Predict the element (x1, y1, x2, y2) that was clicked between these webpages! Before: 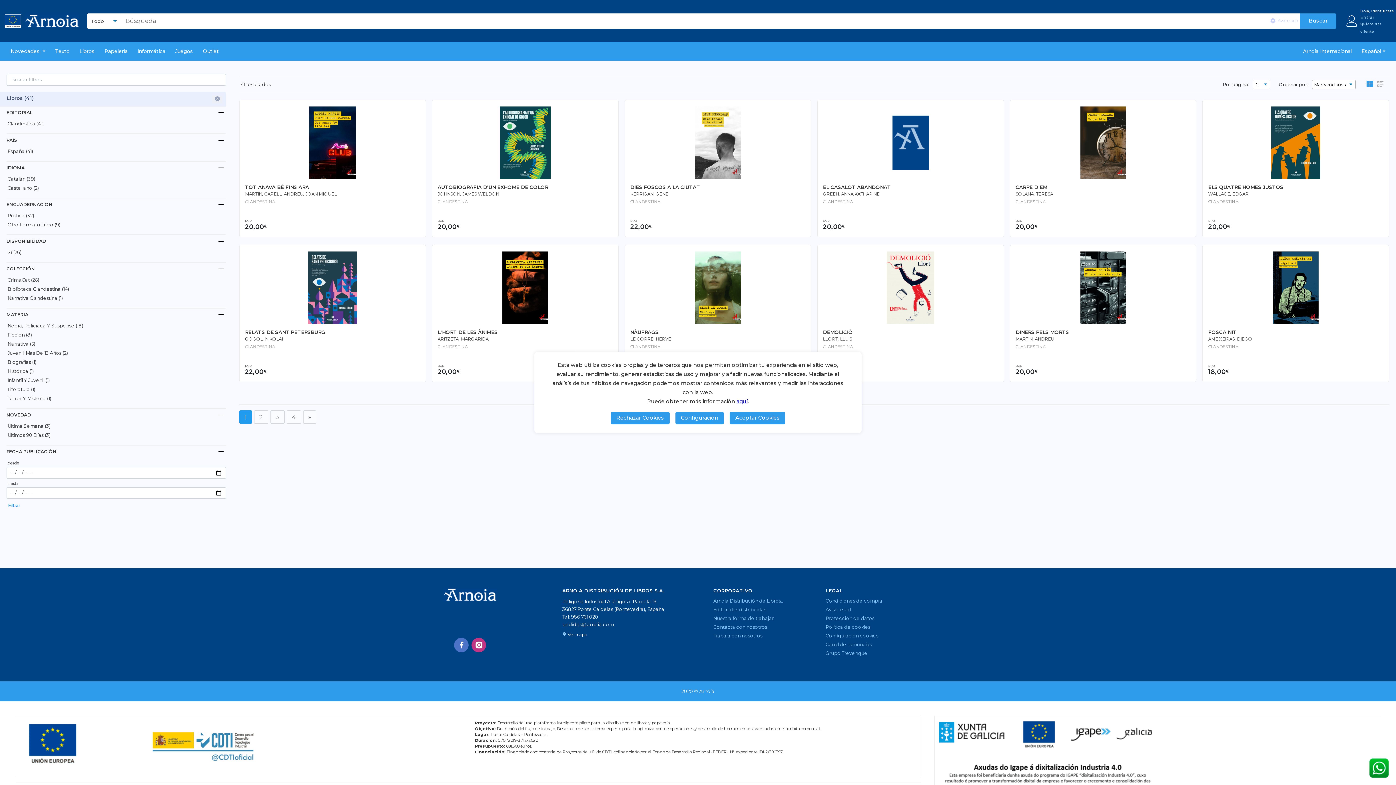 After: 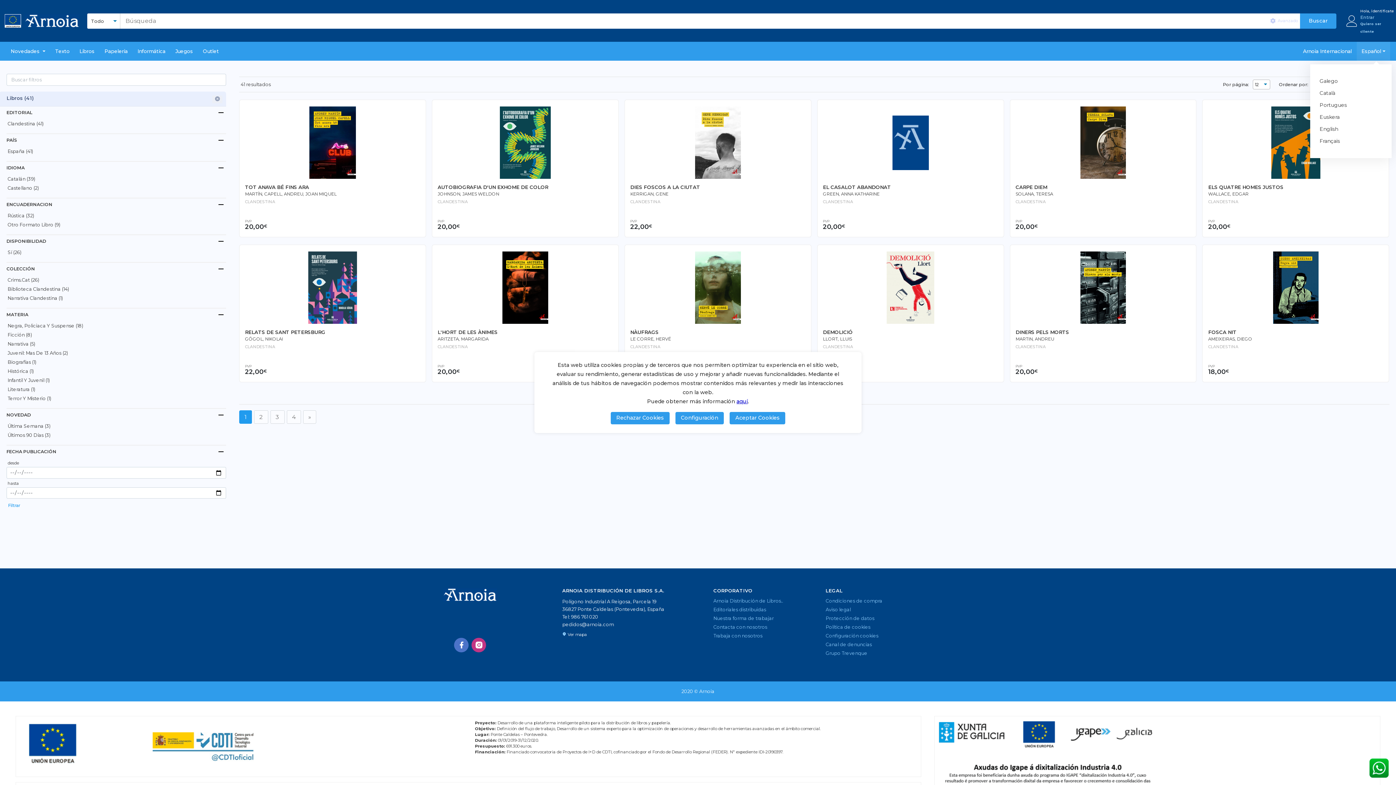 Action: bbox: (1356, 41, 1390, 60) label: Español